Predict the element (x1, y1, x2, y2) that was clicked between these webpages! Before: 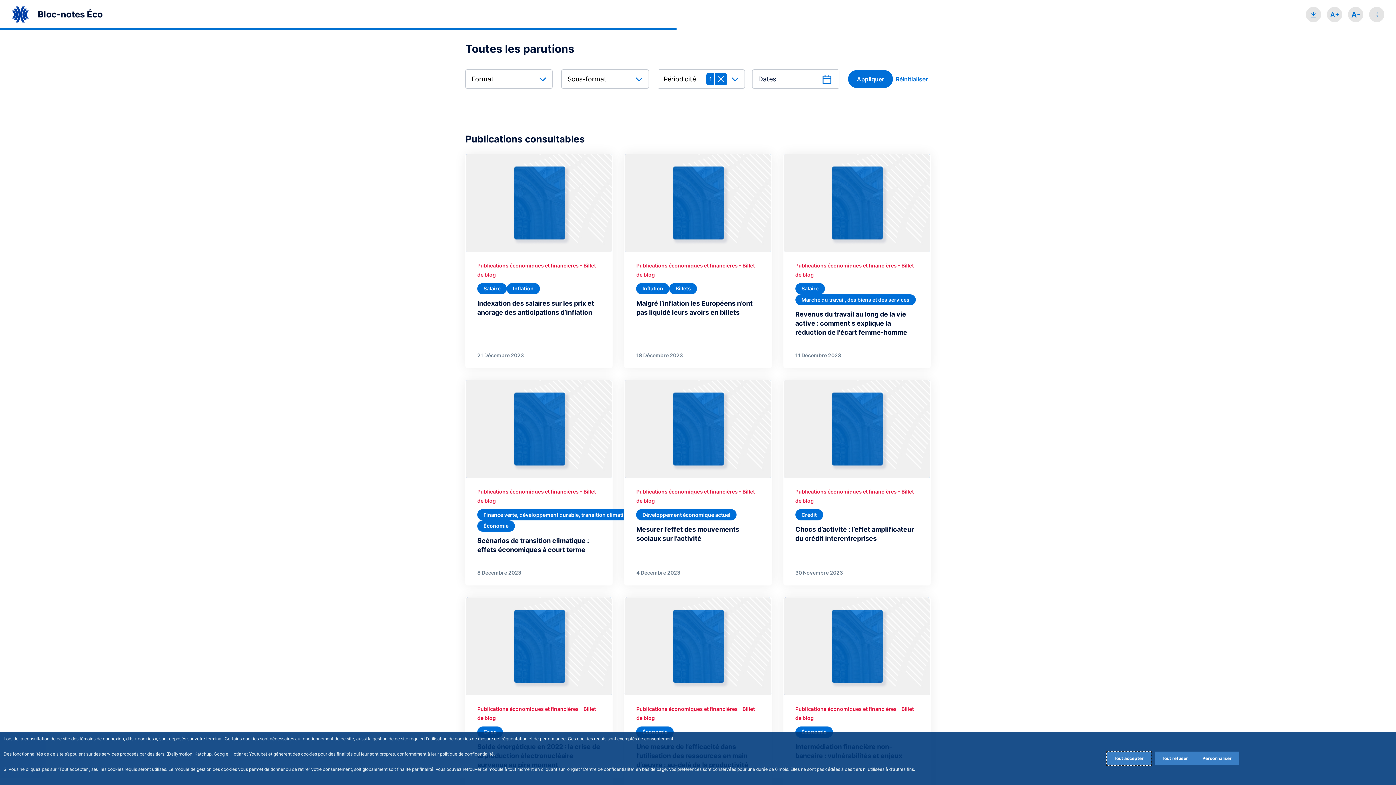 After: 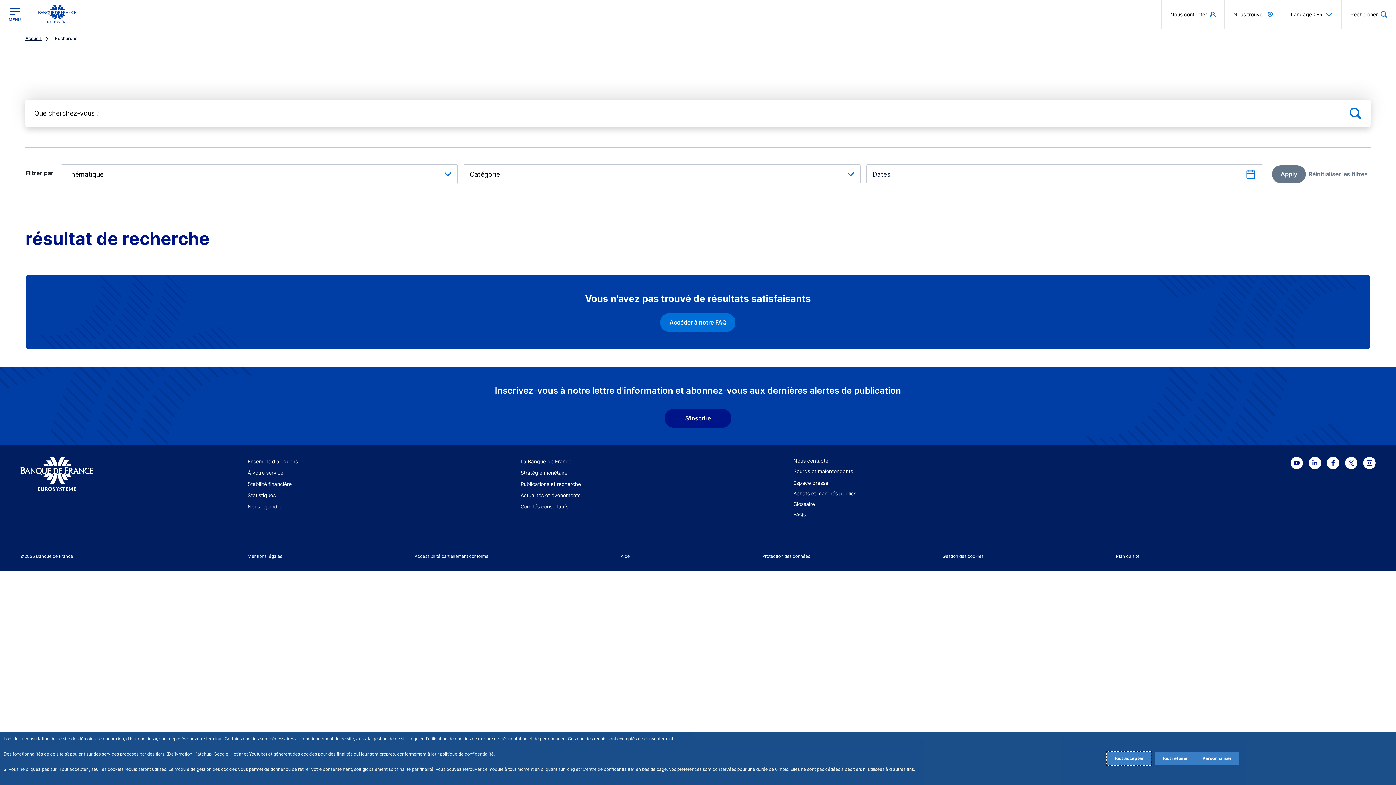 Action: bbox: (795, 488, 898, 495) label: Publications économiques et financières 